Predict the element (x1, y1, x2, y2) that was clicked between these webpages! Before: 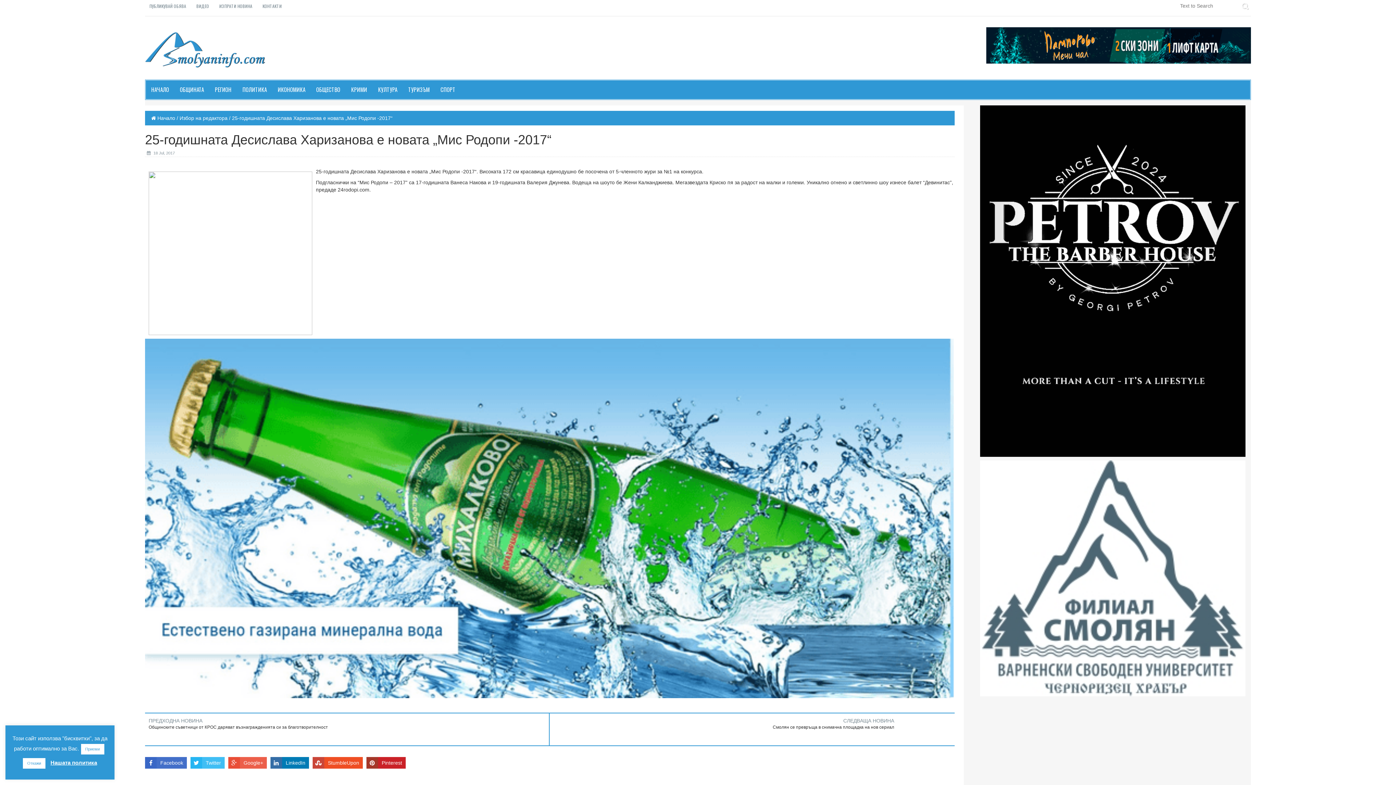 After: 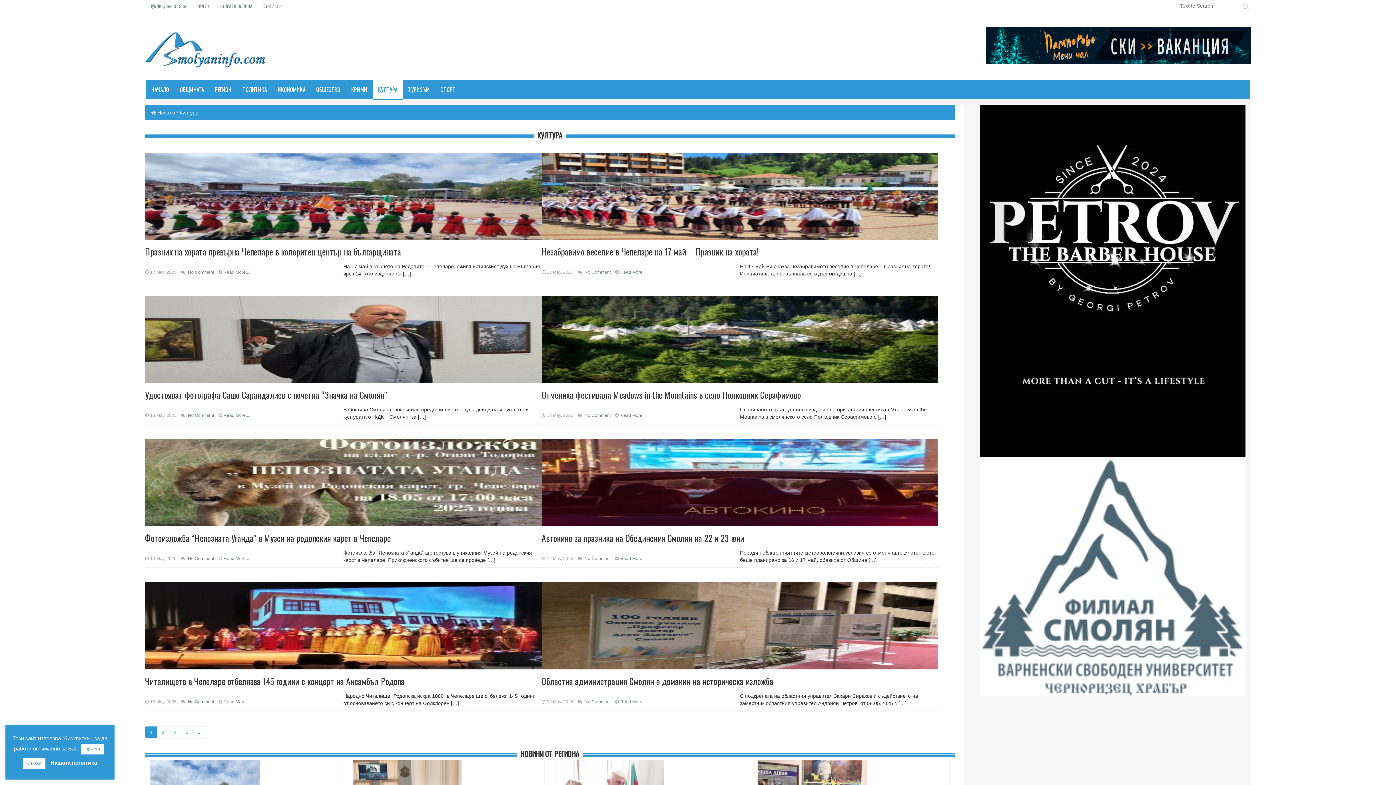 Action: bbox: (372, 79, 402, 100) label: КУЛТУРА